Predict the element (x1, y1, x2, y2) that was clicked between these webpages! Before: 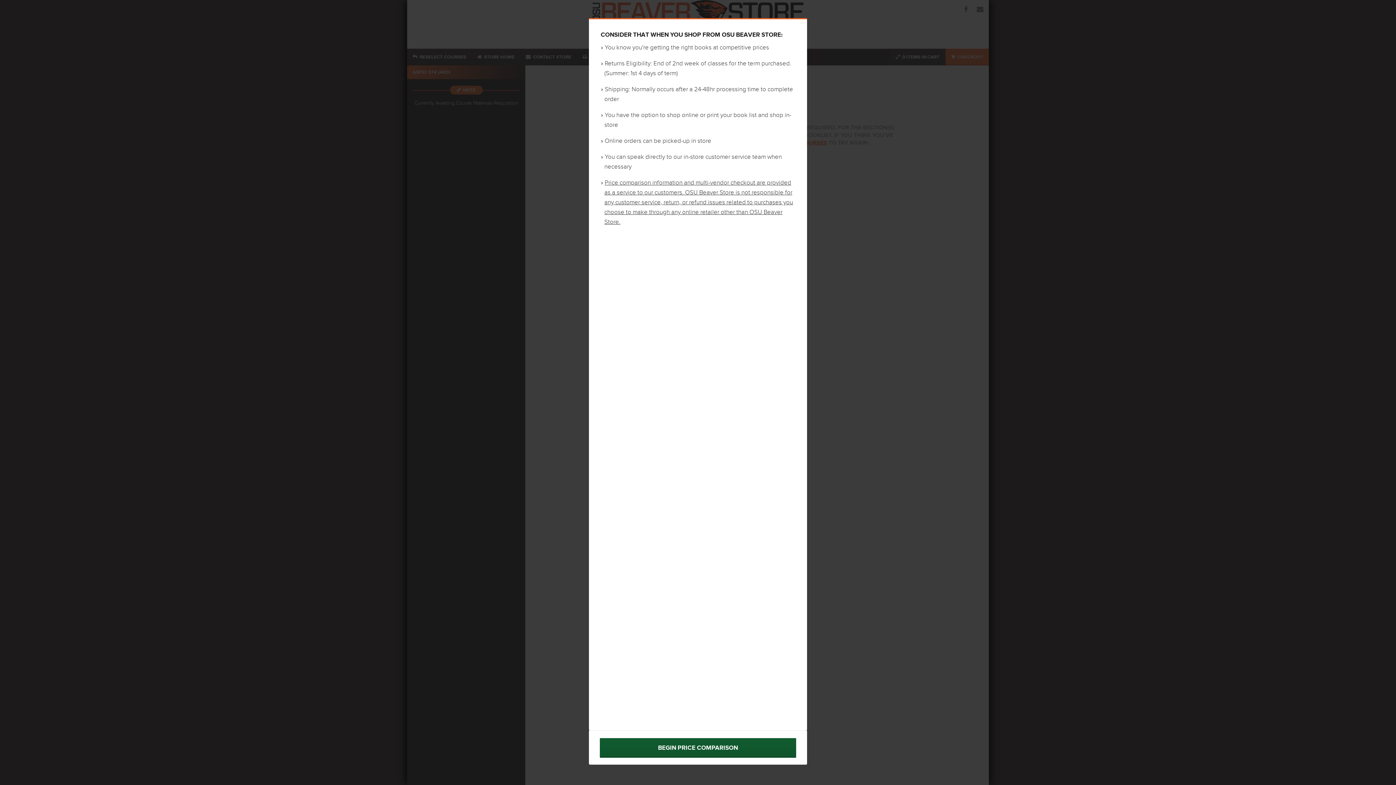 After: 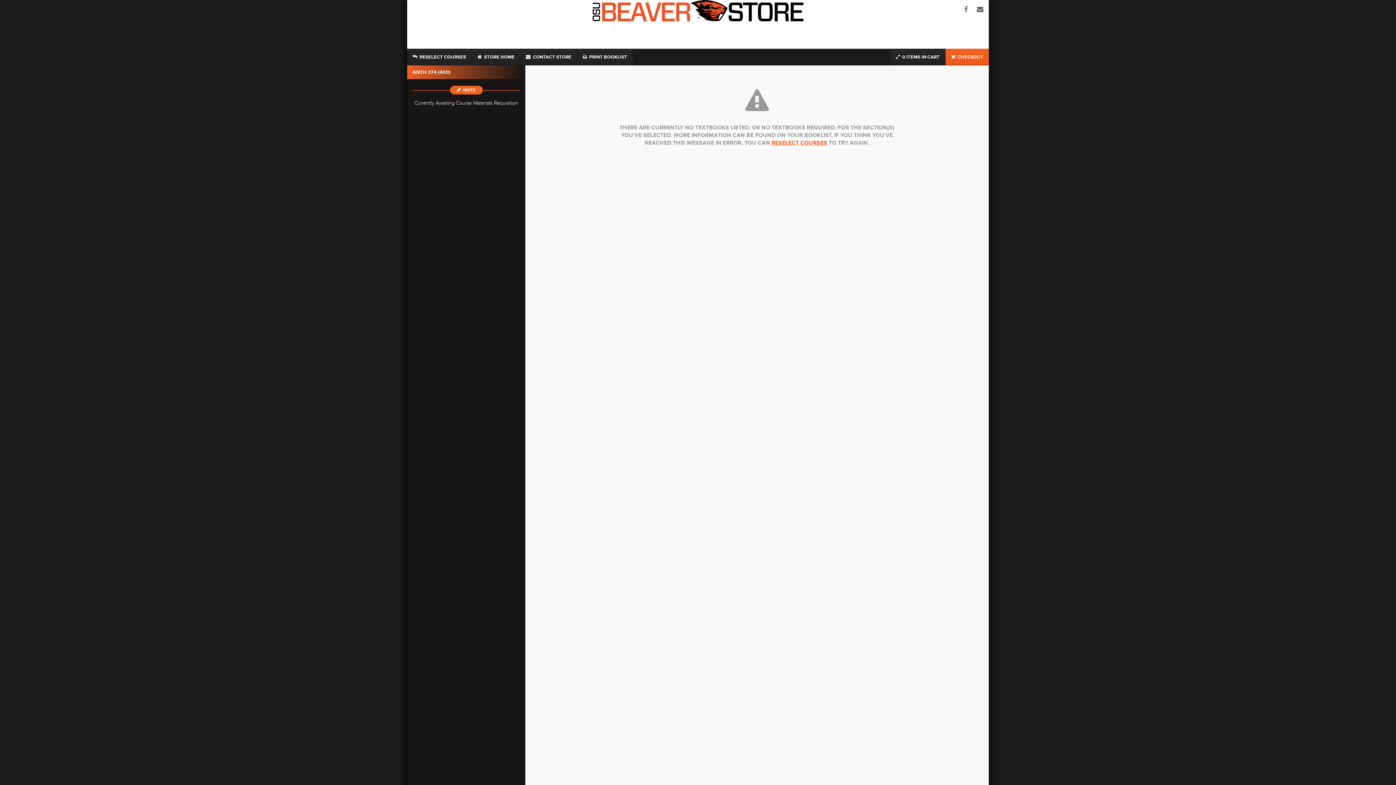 Action: label: BEGIN PRICE COMPARISON bbox: (589, 730, 807, 765)